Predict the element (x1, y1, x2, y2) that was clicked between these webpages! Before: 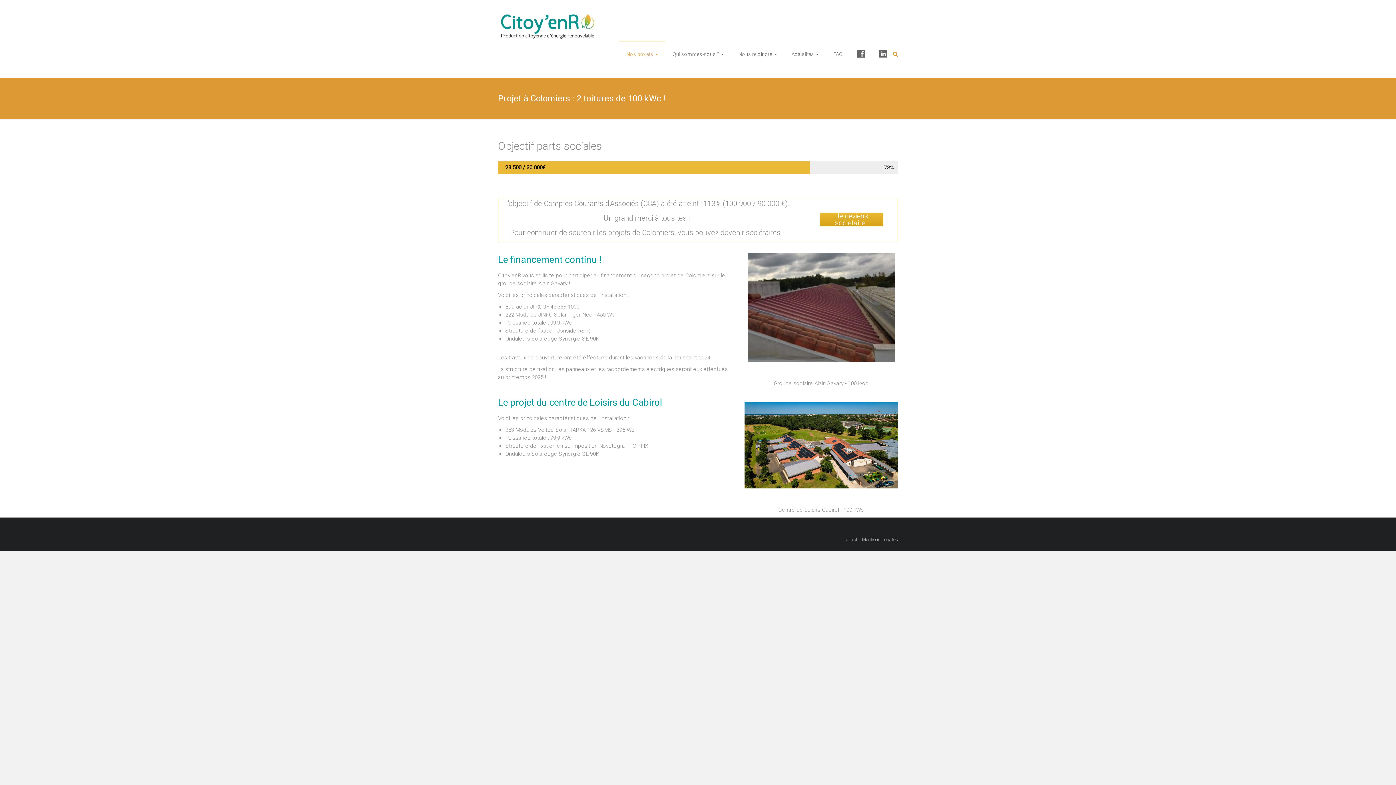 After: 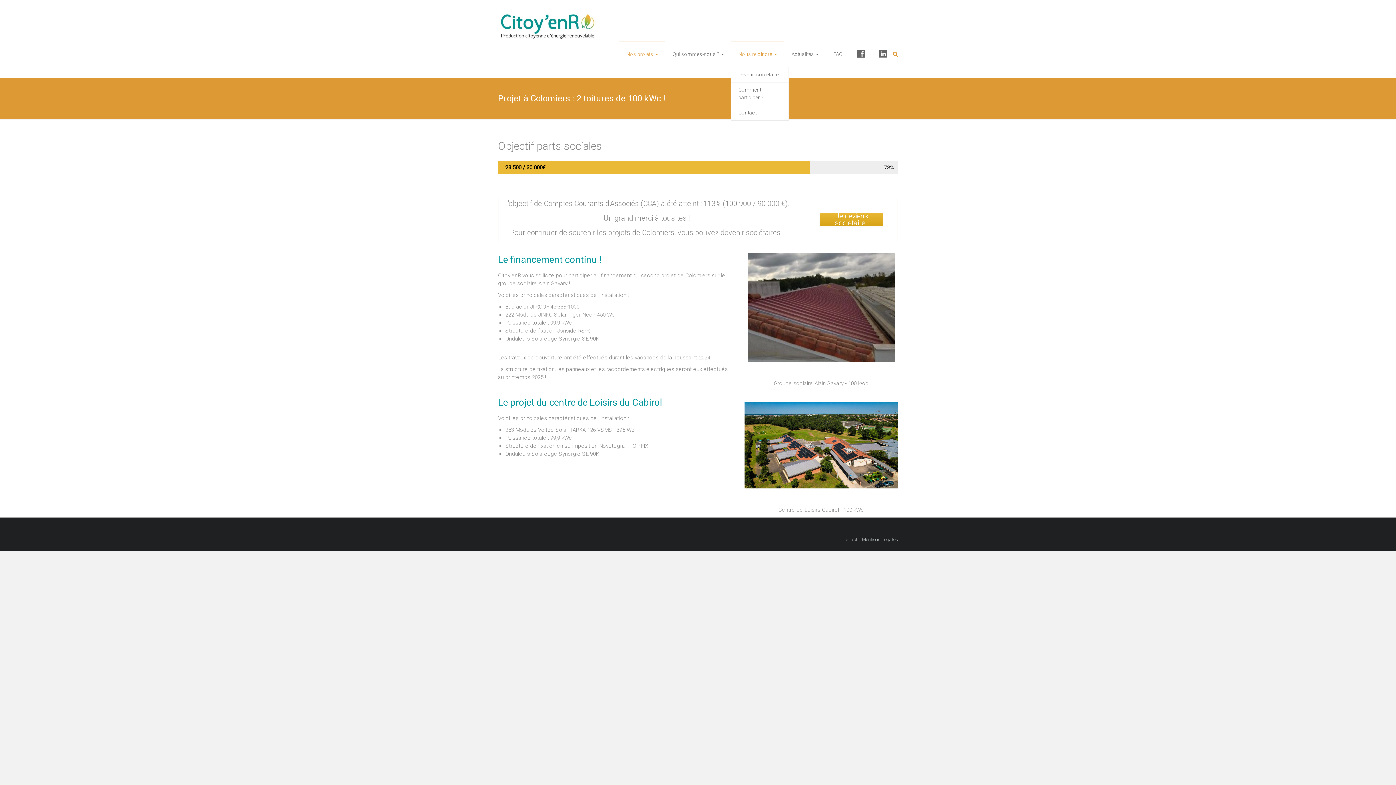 Action: bbox: (738, 41, 777, 67) label: Nous rejoindre